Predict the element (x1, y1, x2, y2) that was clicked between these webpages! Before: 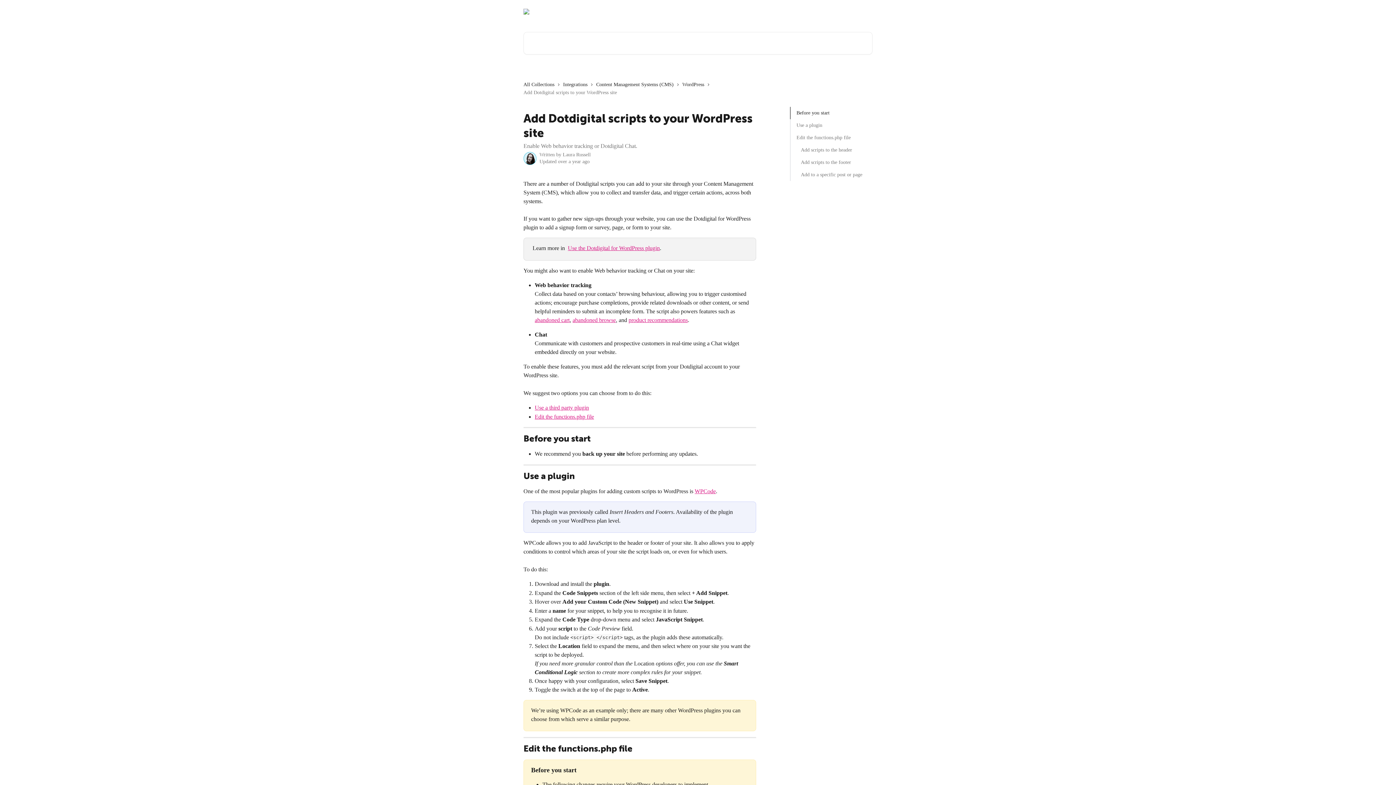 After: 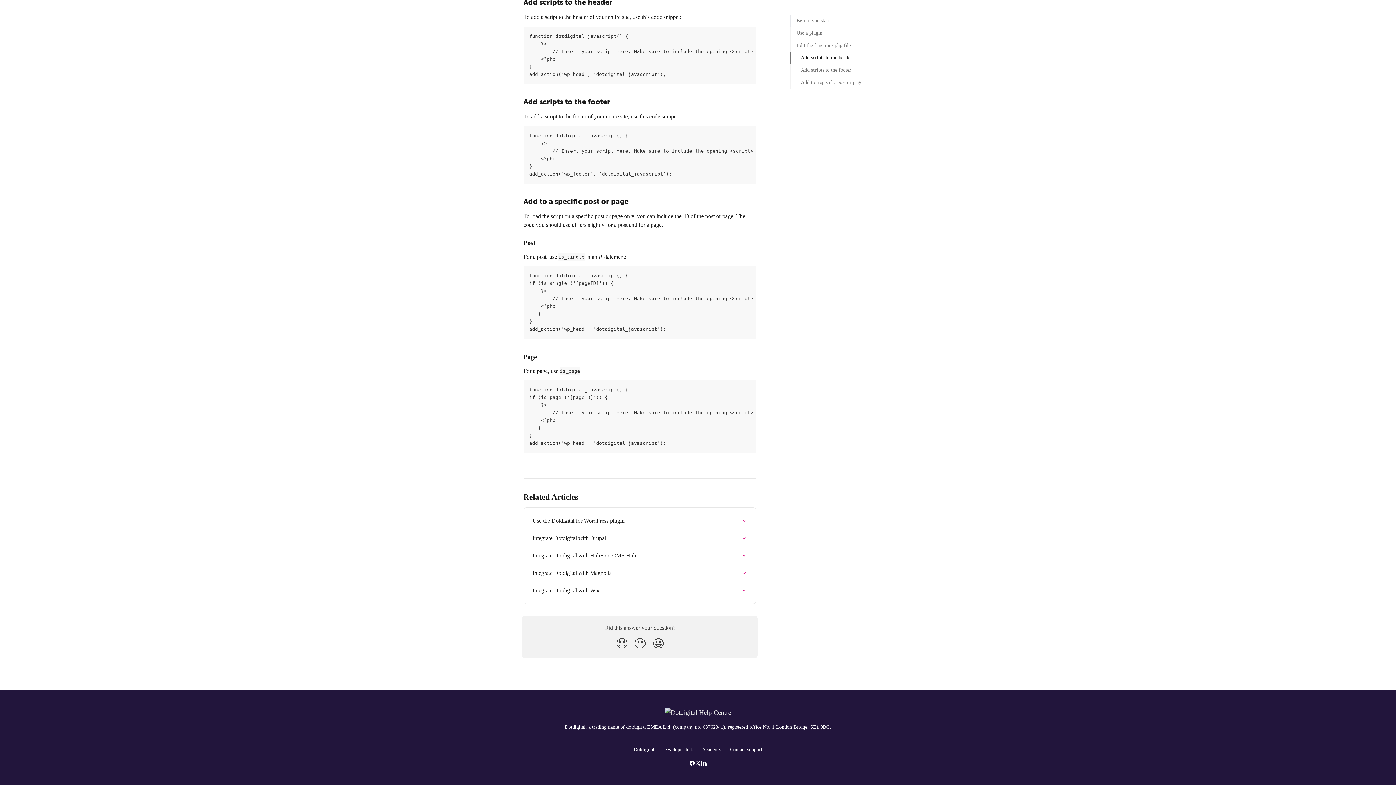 Action: label: Add to a specific post or page bbox: (801, 170, 862, 178)